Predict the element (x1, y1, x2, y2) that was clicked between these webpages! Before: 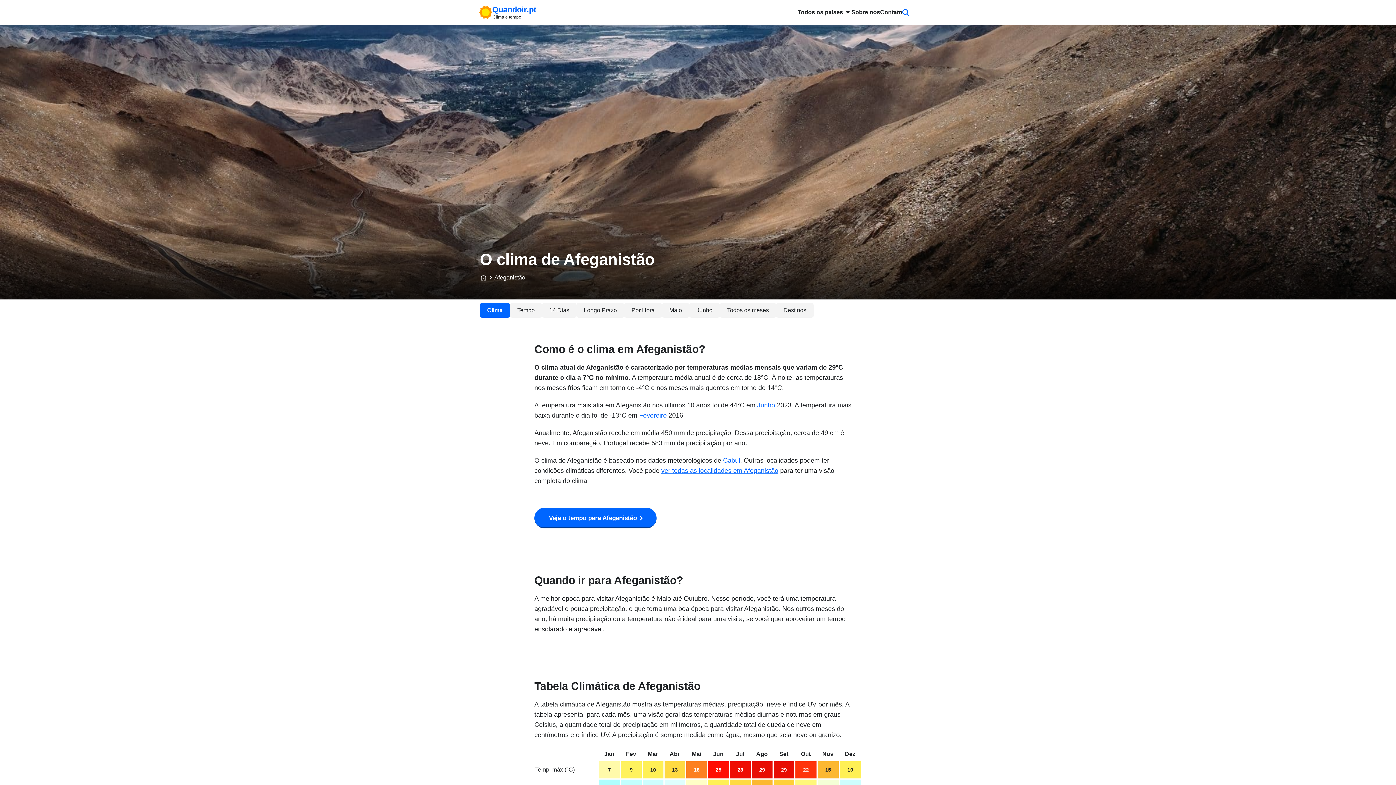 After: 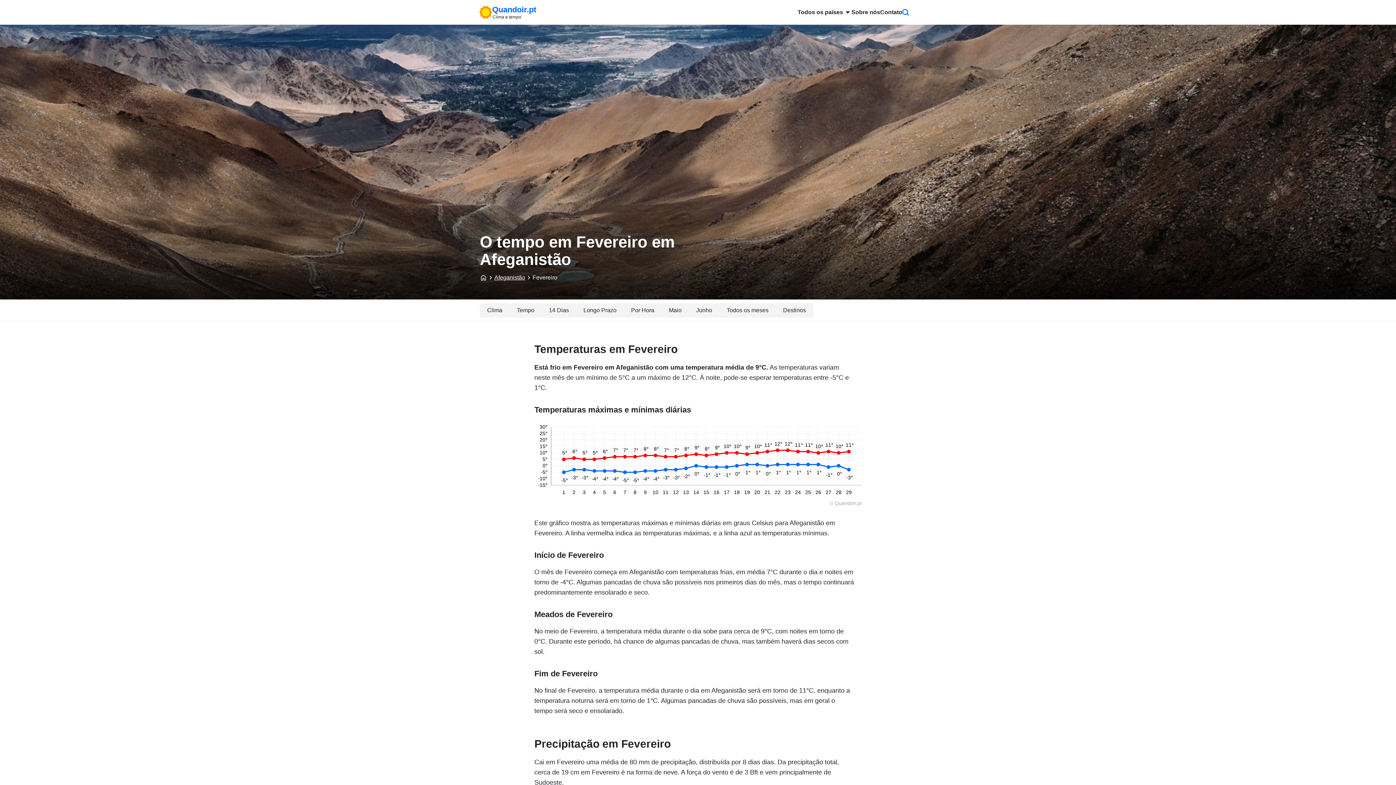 Action: bbox: (639, 412, 666, 419) label: Fevereiro